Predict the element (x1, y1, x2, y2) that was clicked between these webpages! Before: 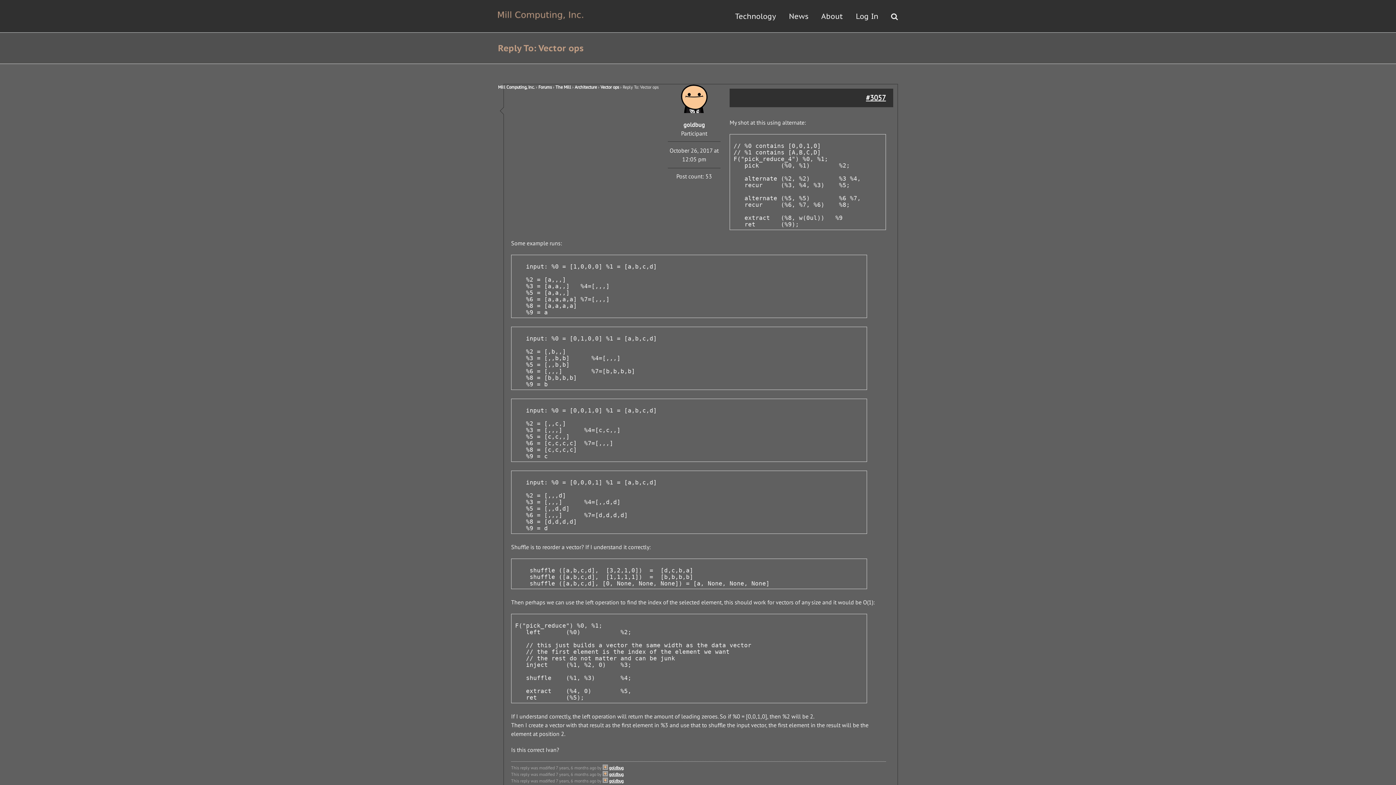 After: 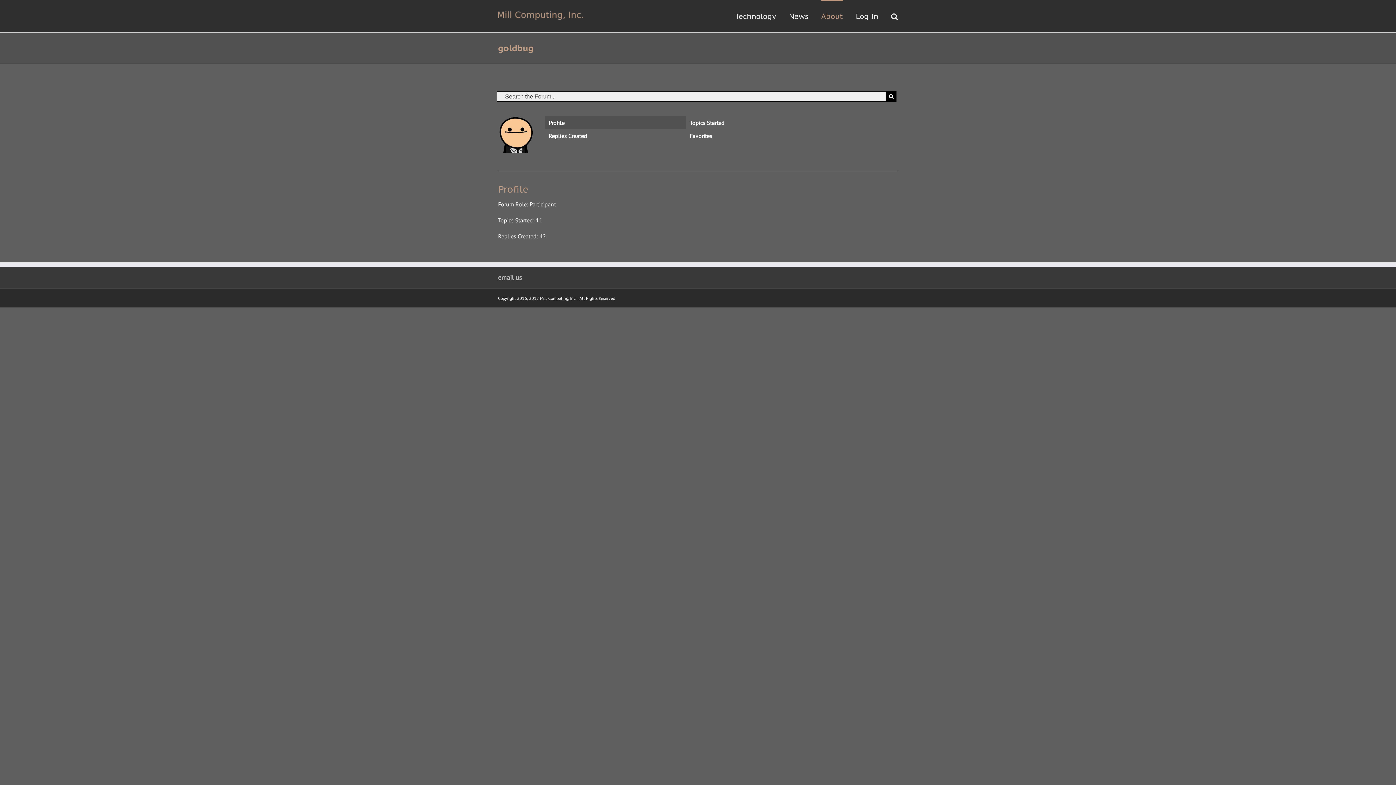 Action: label: goldbug bbox: (609, 765, 623, 770)